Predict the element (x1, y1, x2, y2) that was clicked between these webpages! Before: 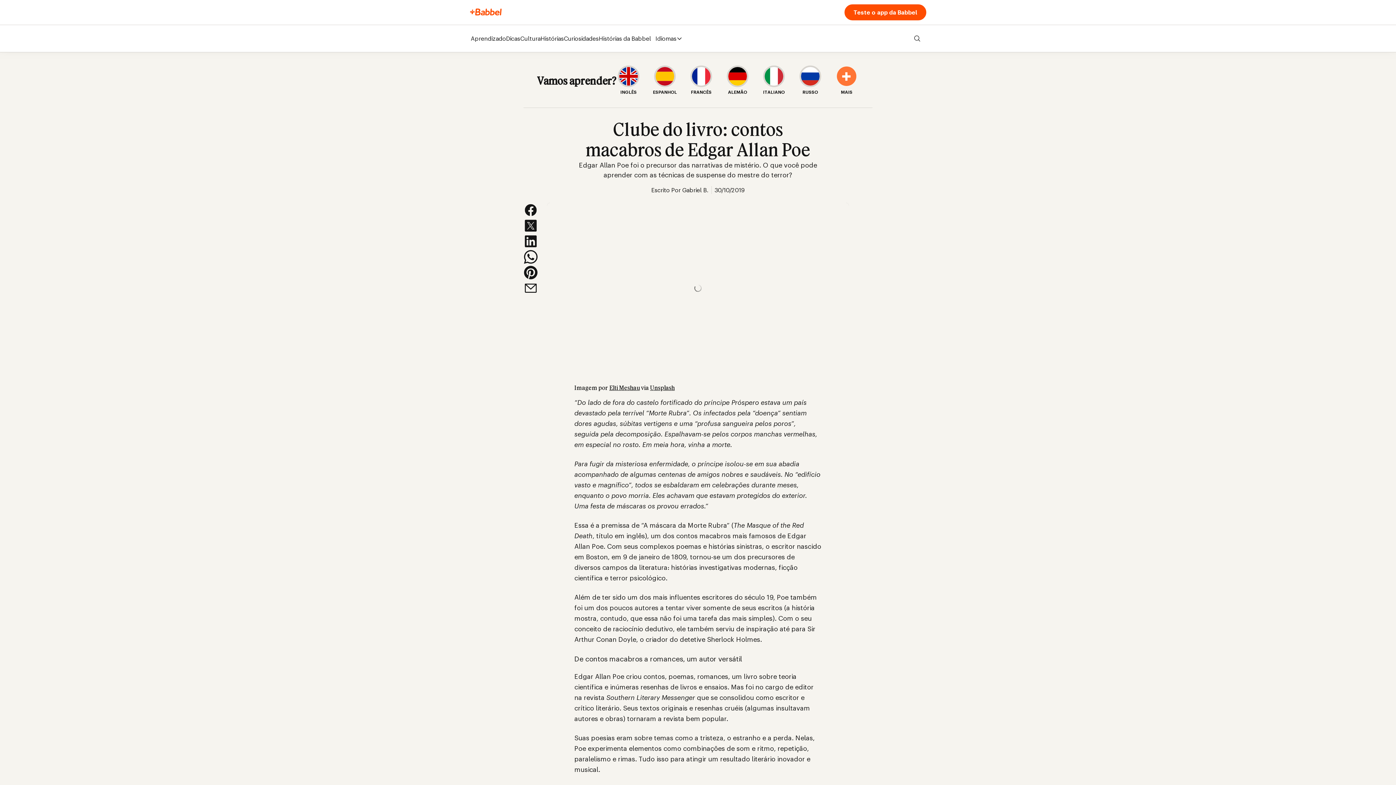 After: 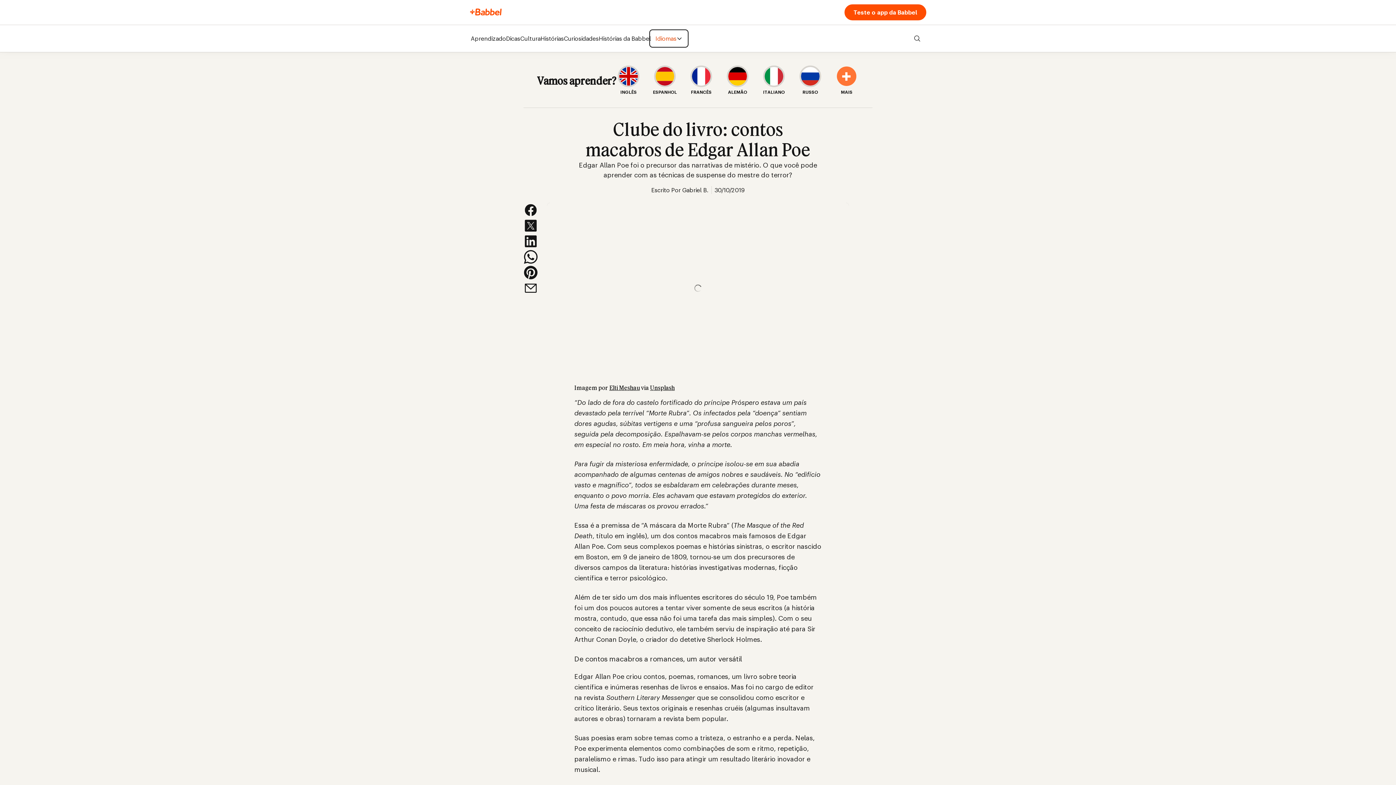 Action: label: Idiomas bbox: (651, 31, 686, 45)